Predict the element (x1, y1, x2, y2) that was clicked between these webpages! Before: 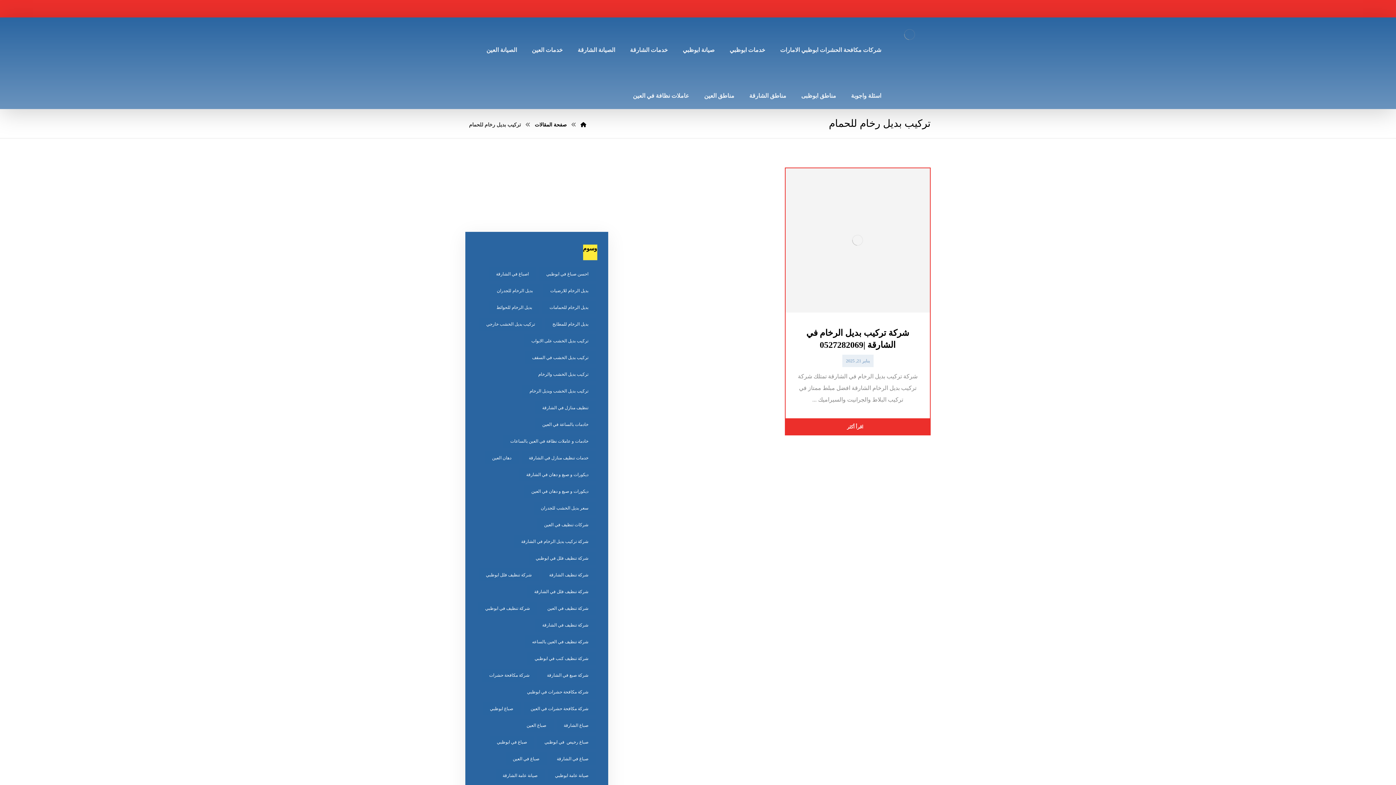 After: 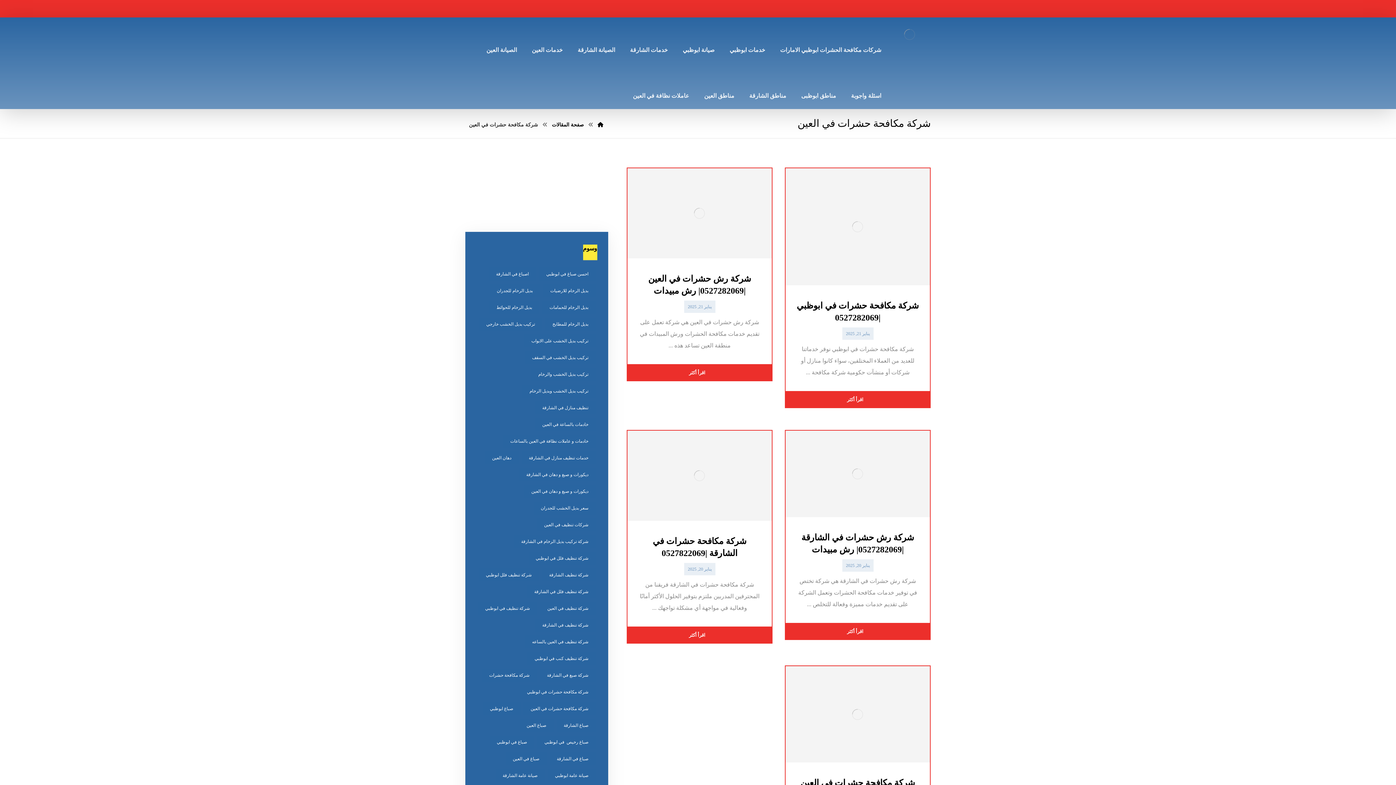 Action: bbox: (523, 702, 595, 715) label: شركة مكافحة حشرات في العين (5 عناصر)